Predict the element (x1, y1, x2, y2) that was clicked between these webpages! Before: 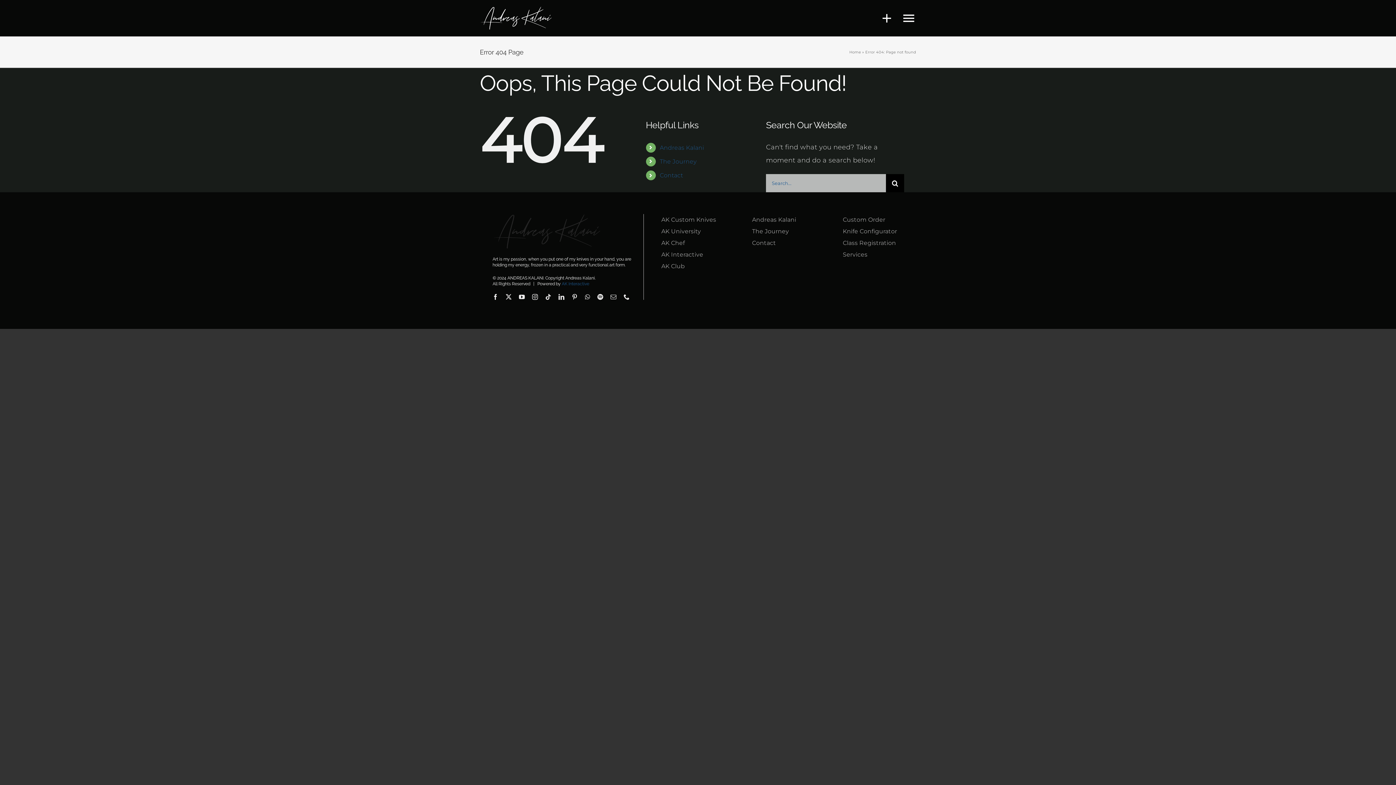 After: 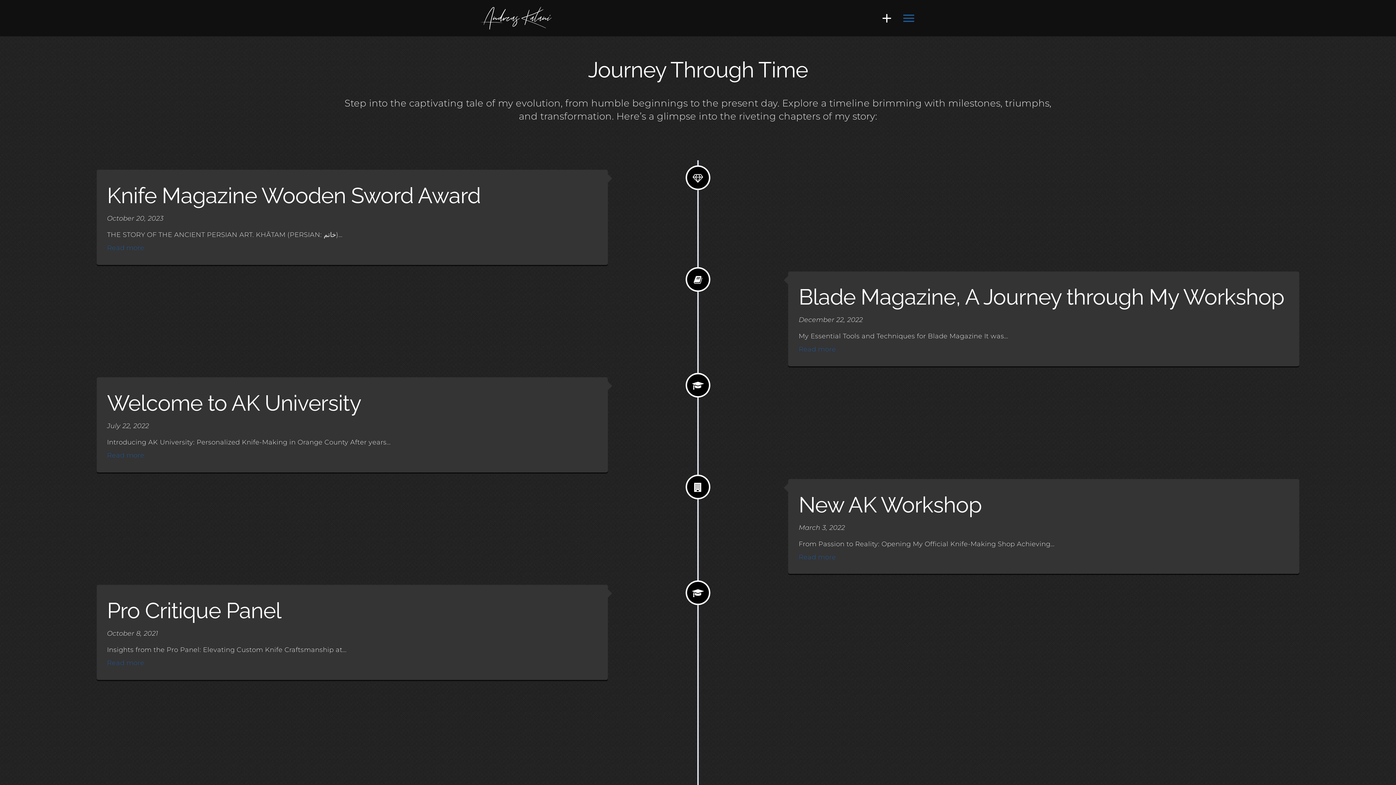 Action: label: The Journey bbox: (752, 225, 825, 237)